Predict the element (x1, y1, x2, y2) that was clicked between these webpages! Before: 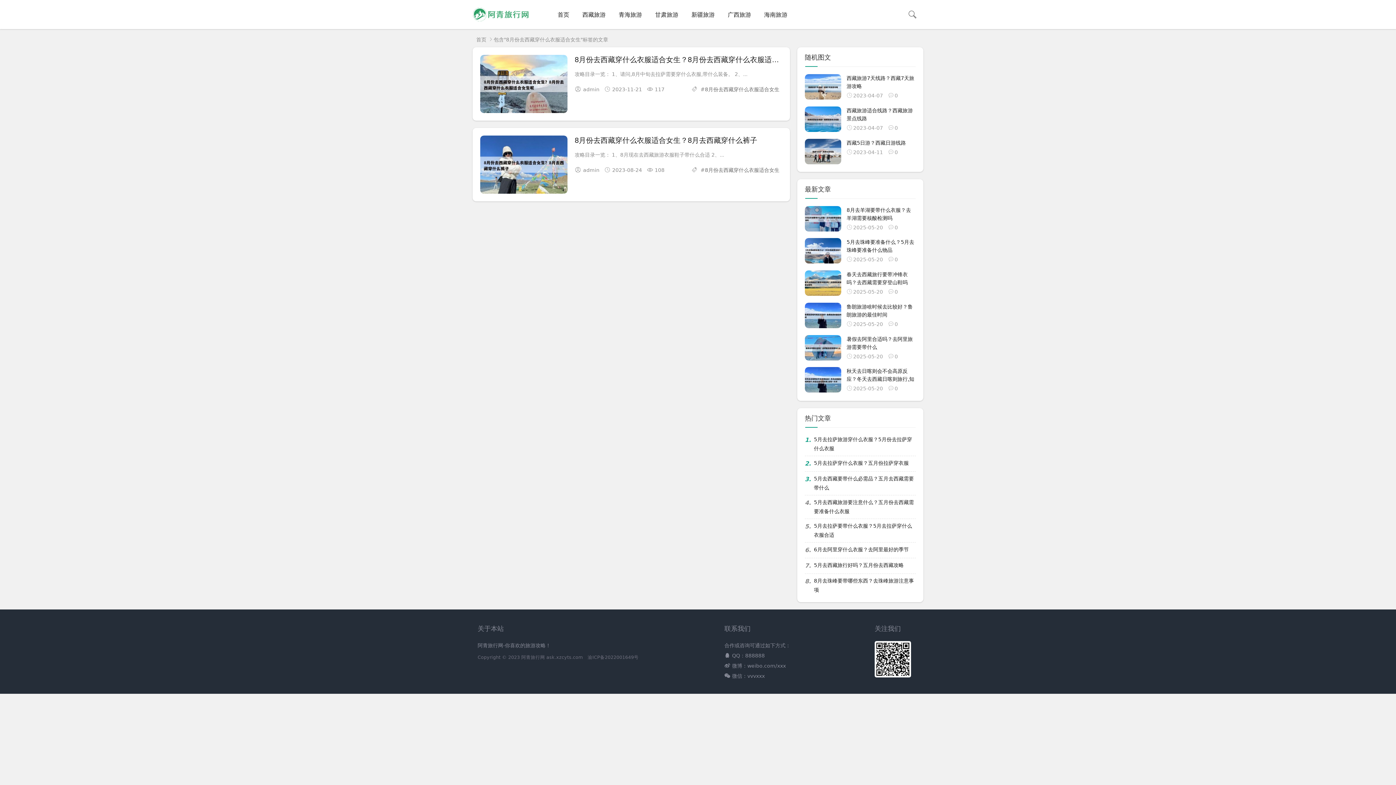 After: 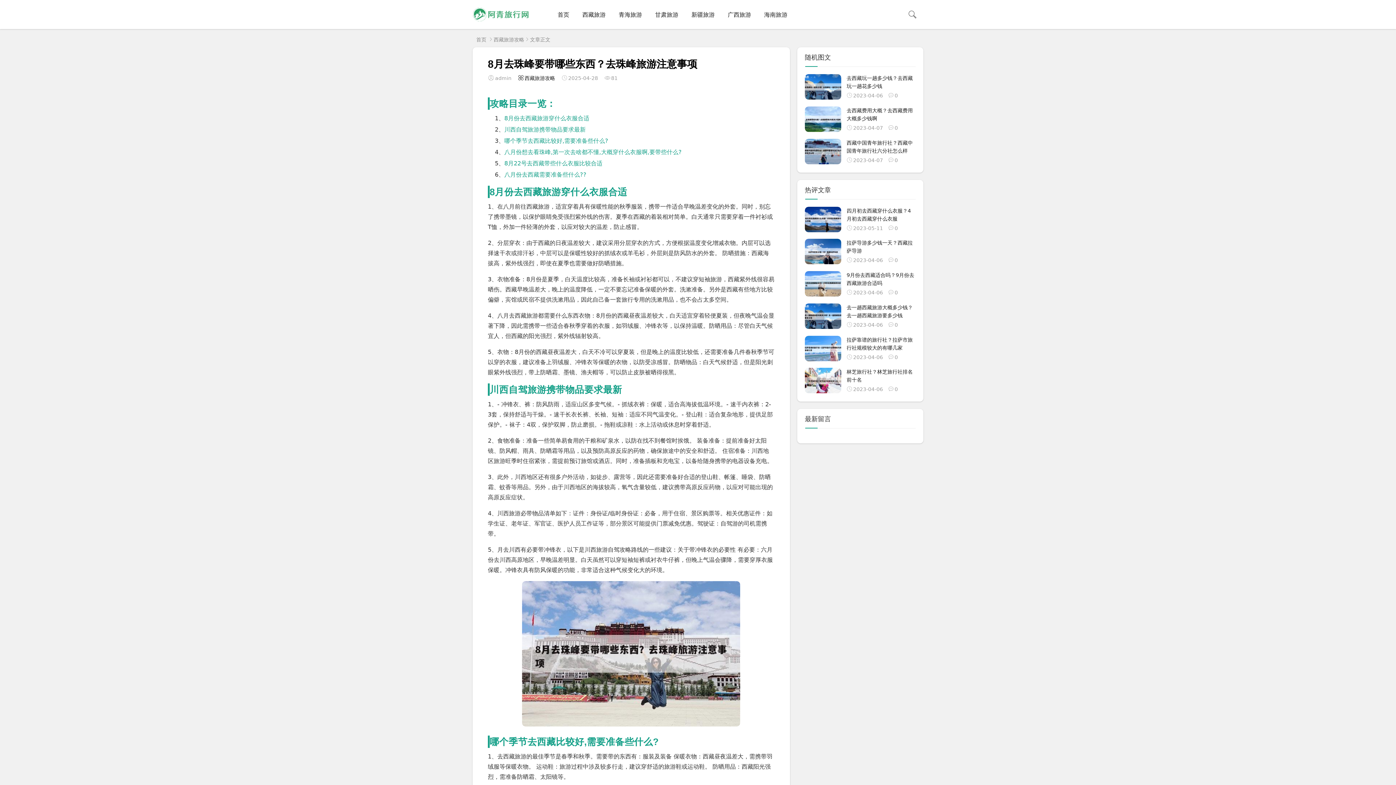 Action: label: 8月去珠峰要带哪些东西？去珠峰旅游注意事项 bbox: (814, 576, 916, 595)